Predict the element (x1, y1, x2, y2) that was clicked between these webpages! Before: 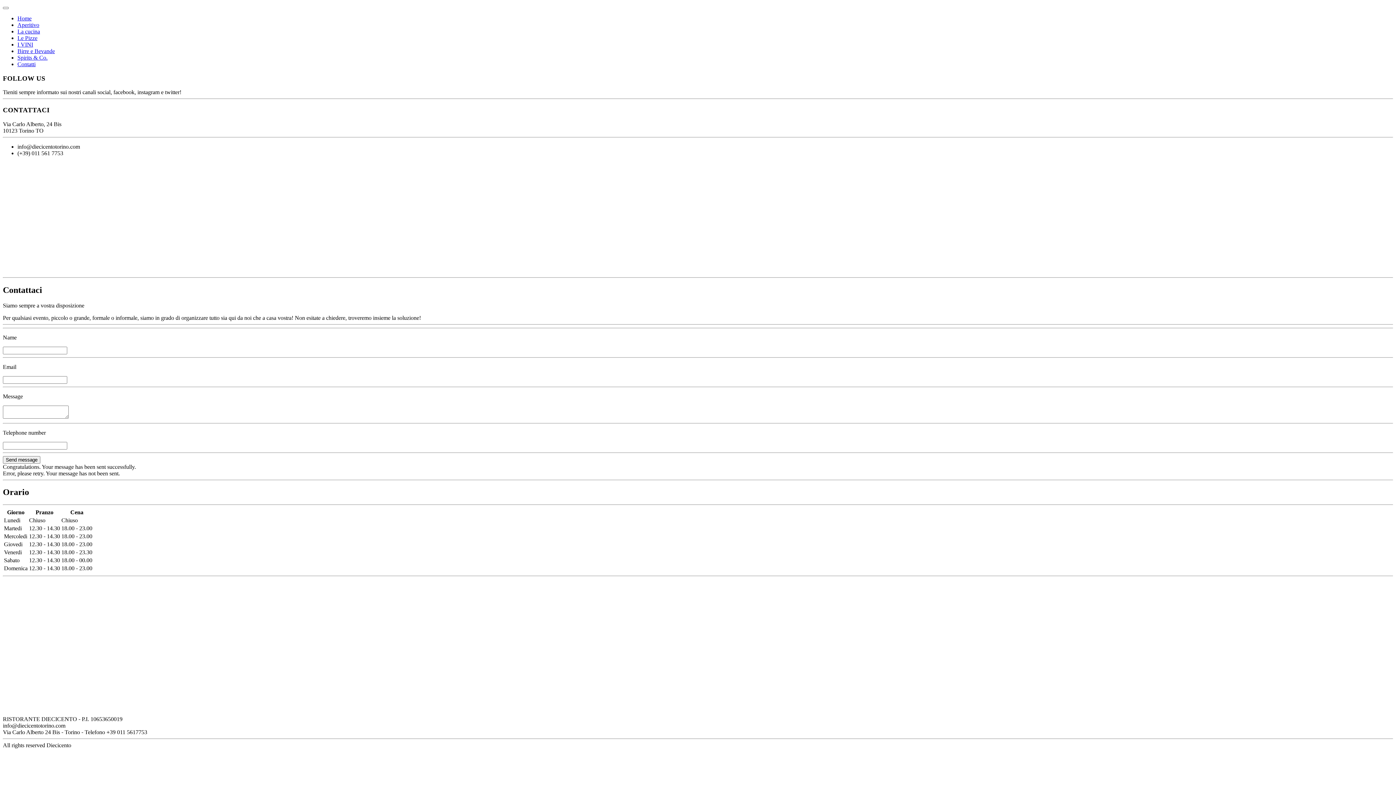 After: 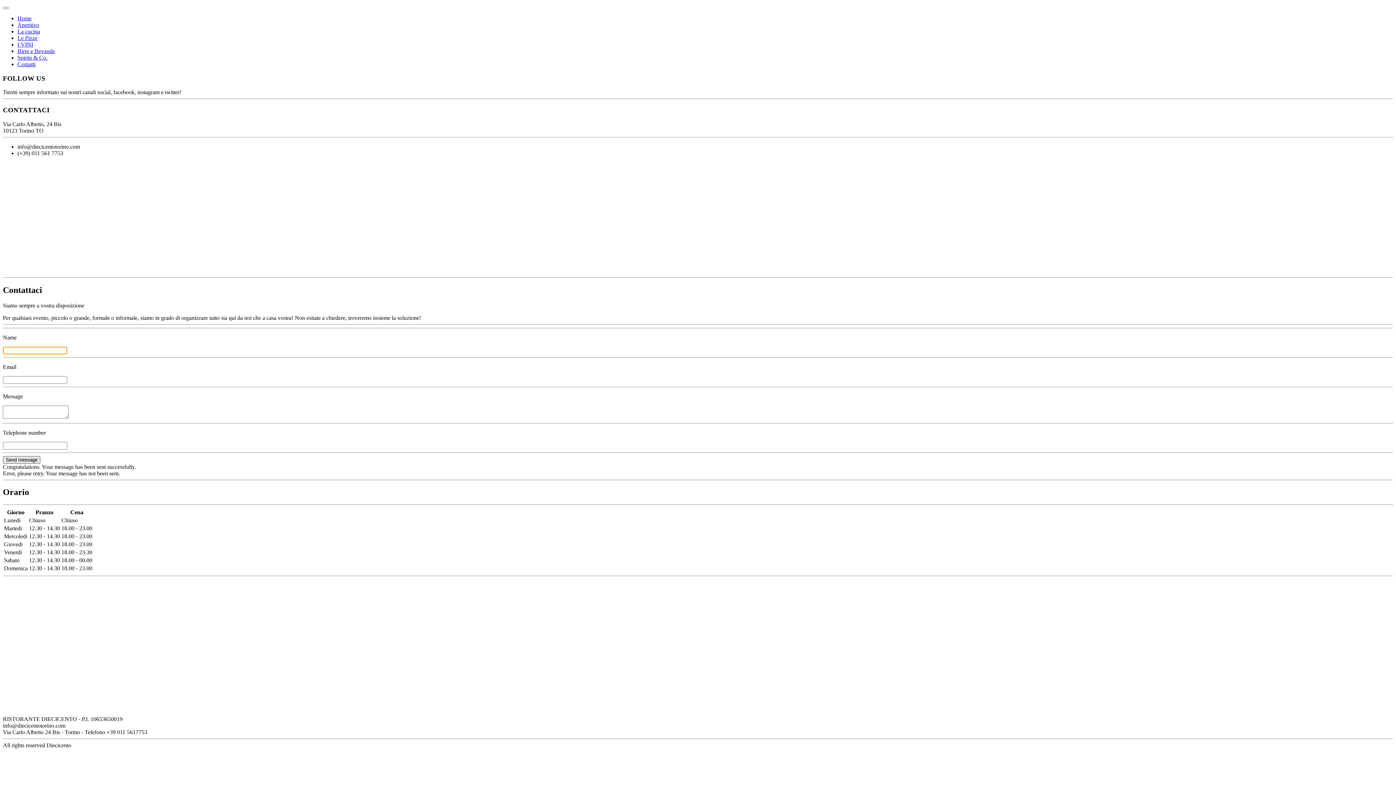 Action: bbox: (2, 456, 40, 463) label: Send message